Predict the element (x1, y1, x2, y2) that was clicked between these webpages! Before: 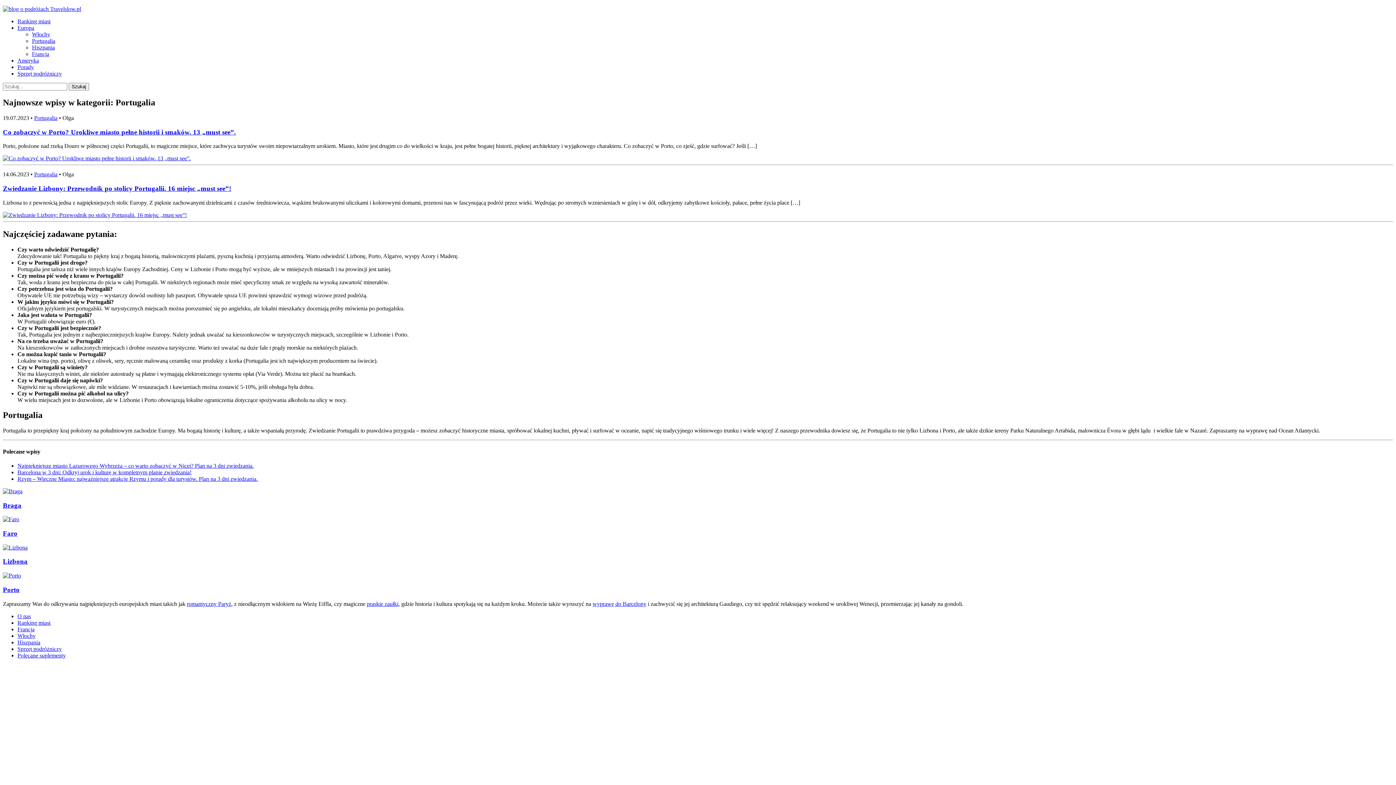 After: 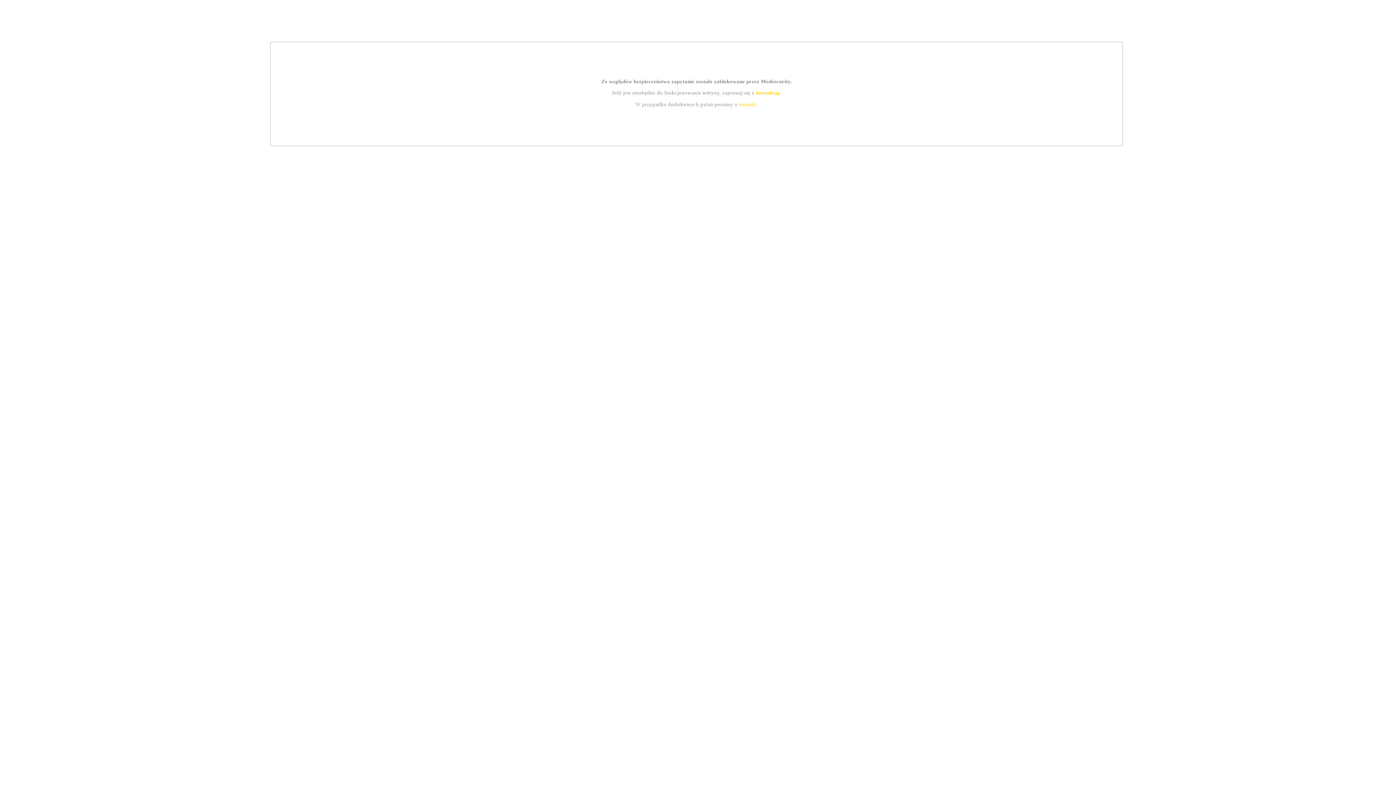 Action: label: Polecane suplementy bbox: (17, 652, 65, 658)